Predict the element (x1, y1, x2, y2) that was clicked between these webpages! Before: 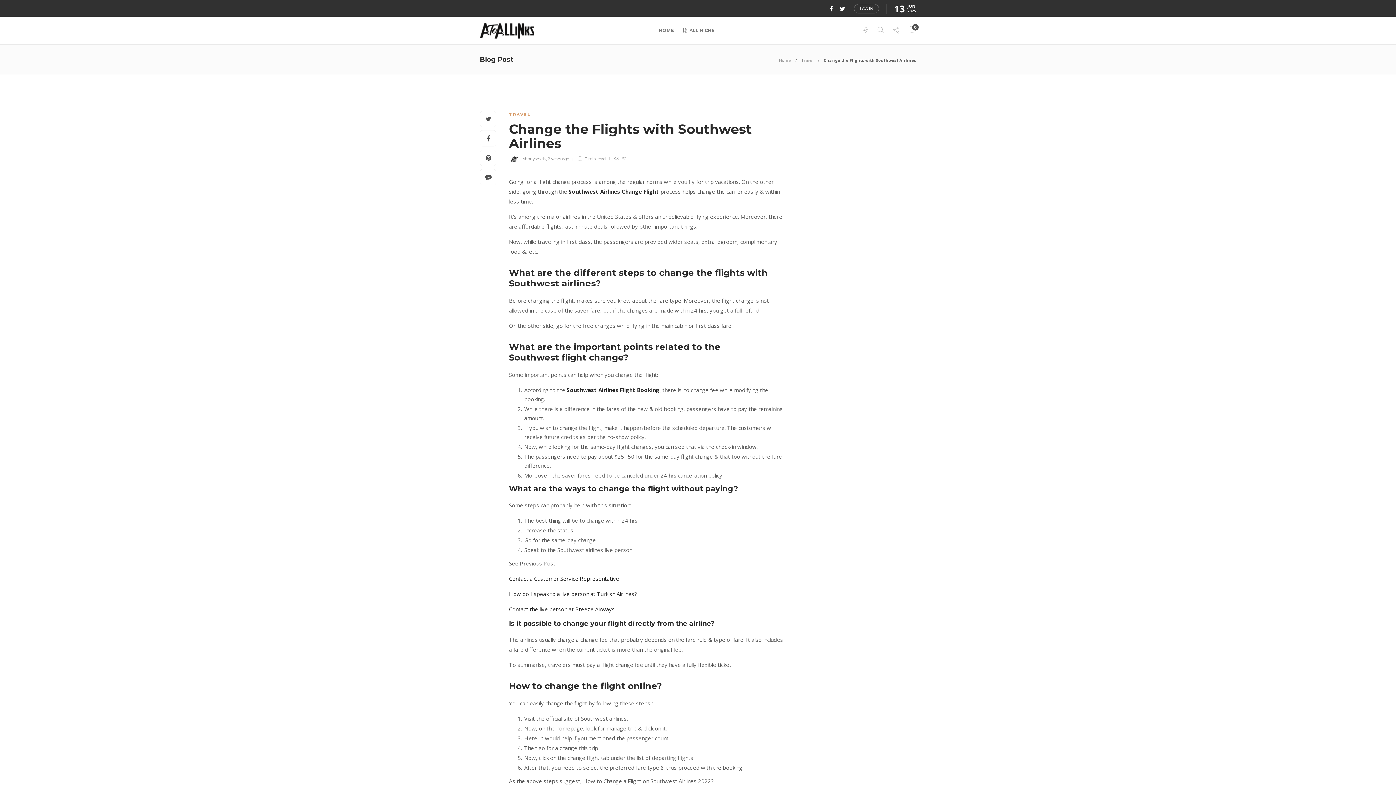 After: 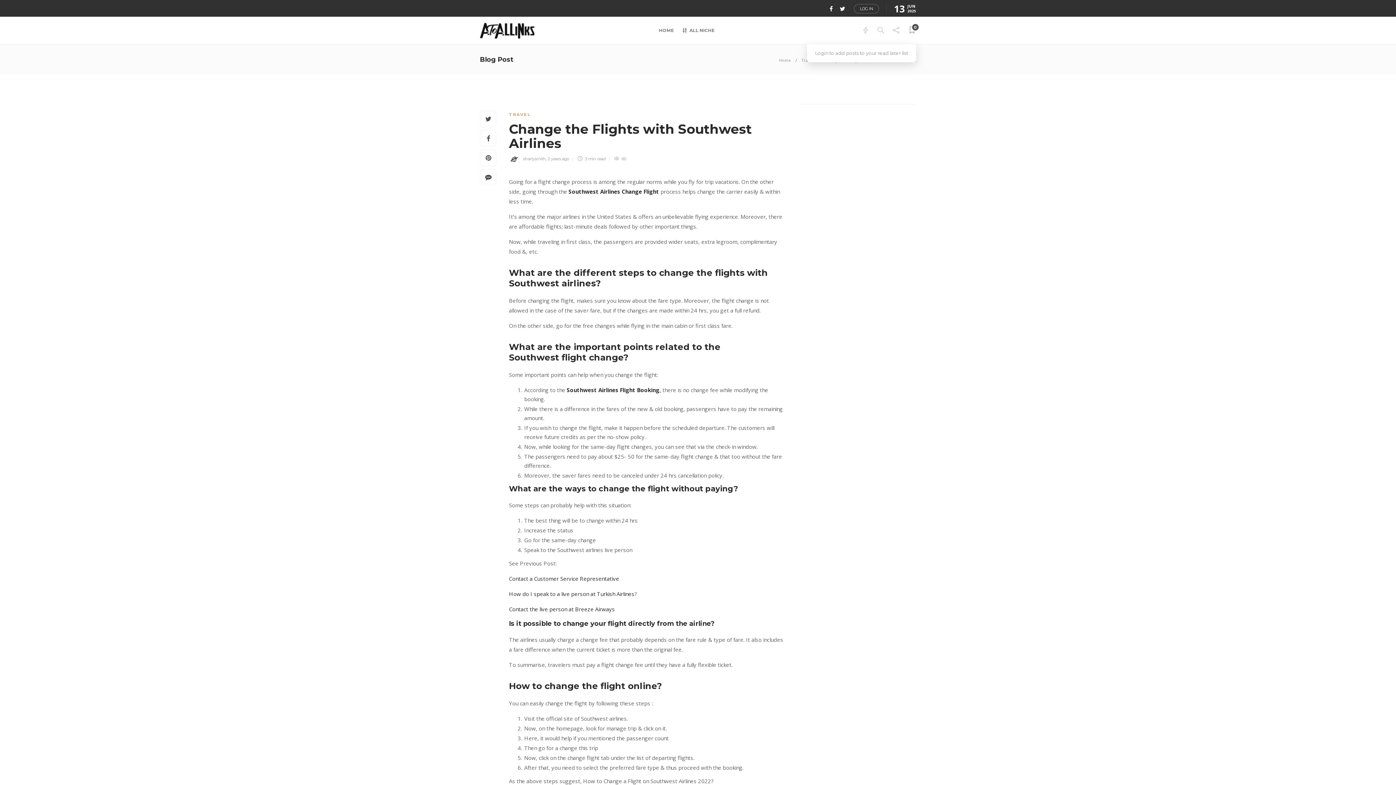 Action: label: 0 bbox: (908, 16, 916, 44)